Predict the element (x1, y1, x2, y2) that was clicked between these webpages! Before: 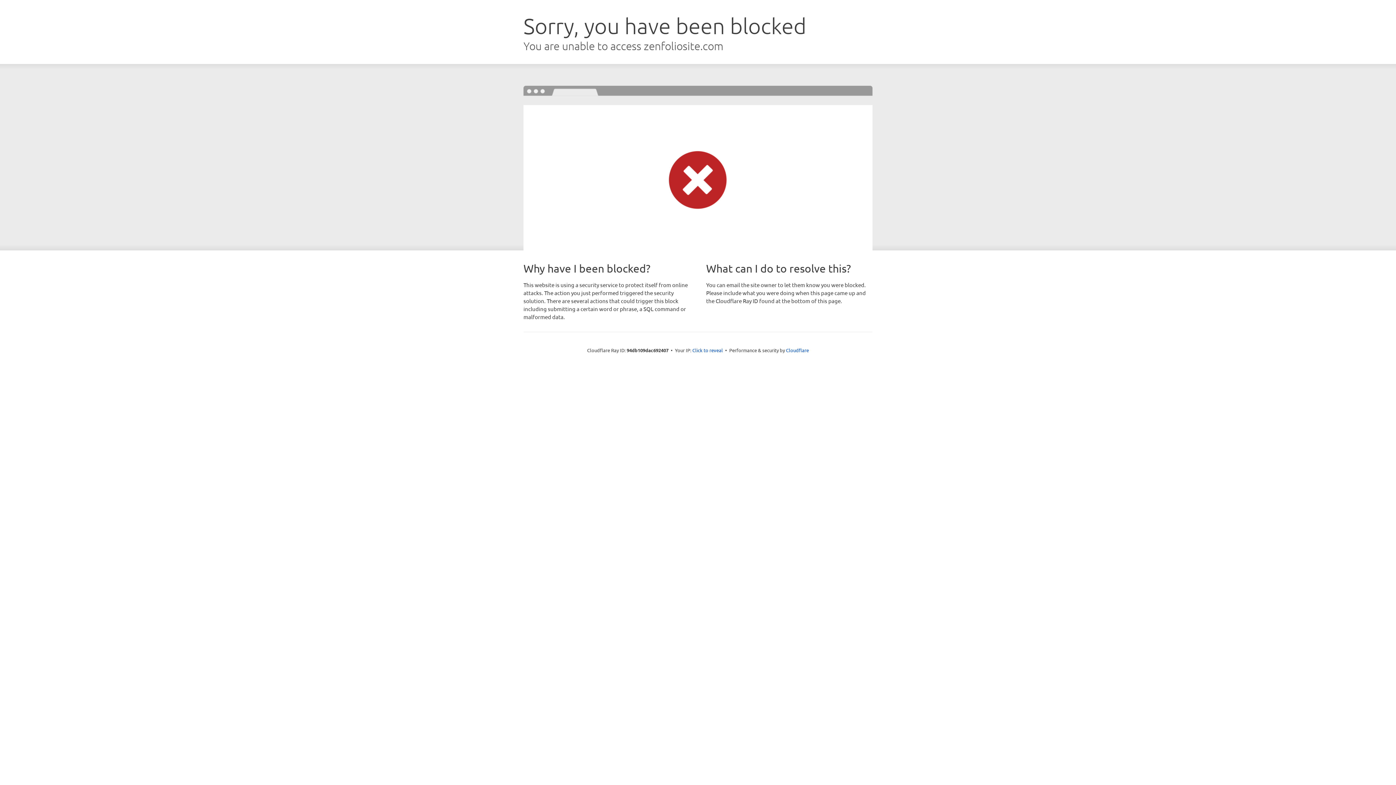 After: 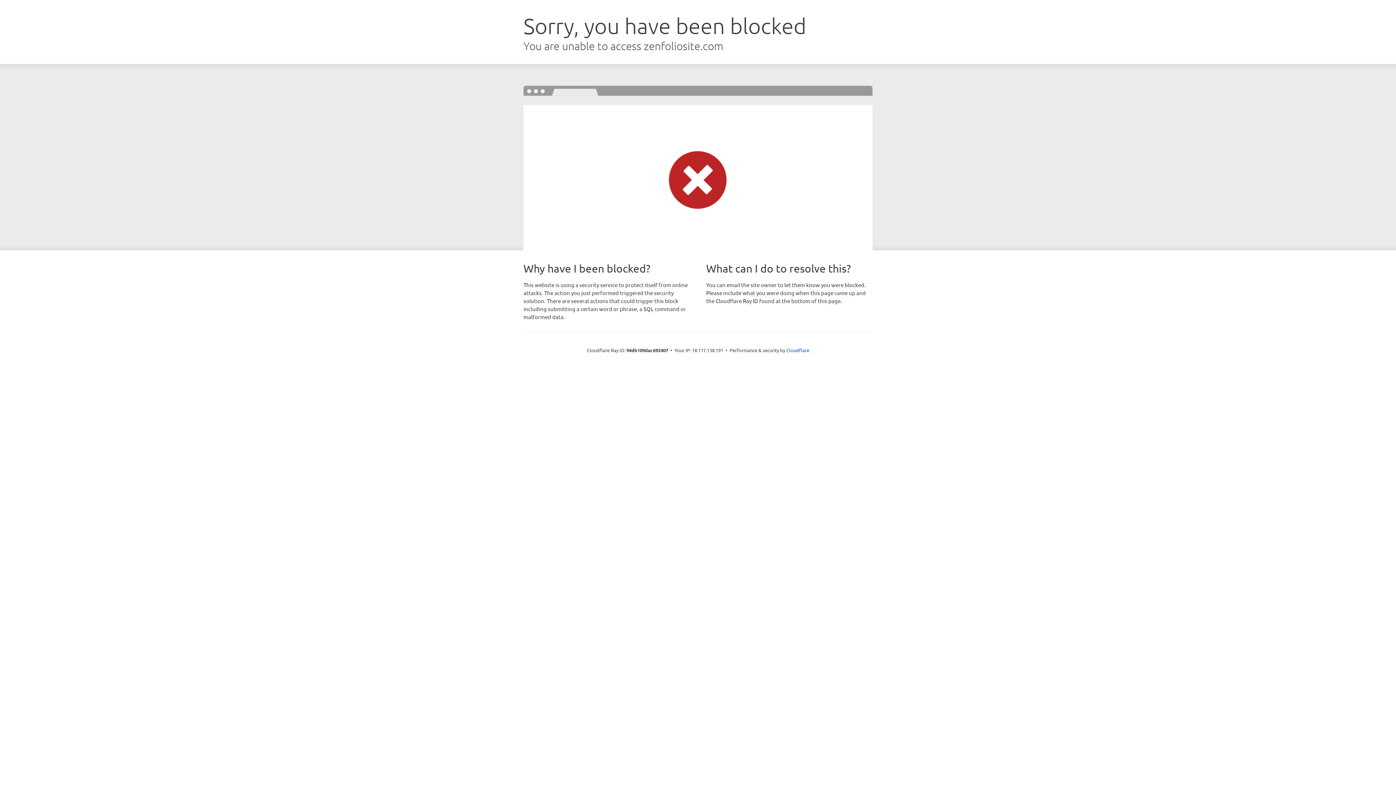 Action: bbox: (692, 346, 723, 353) label: Click to reveal